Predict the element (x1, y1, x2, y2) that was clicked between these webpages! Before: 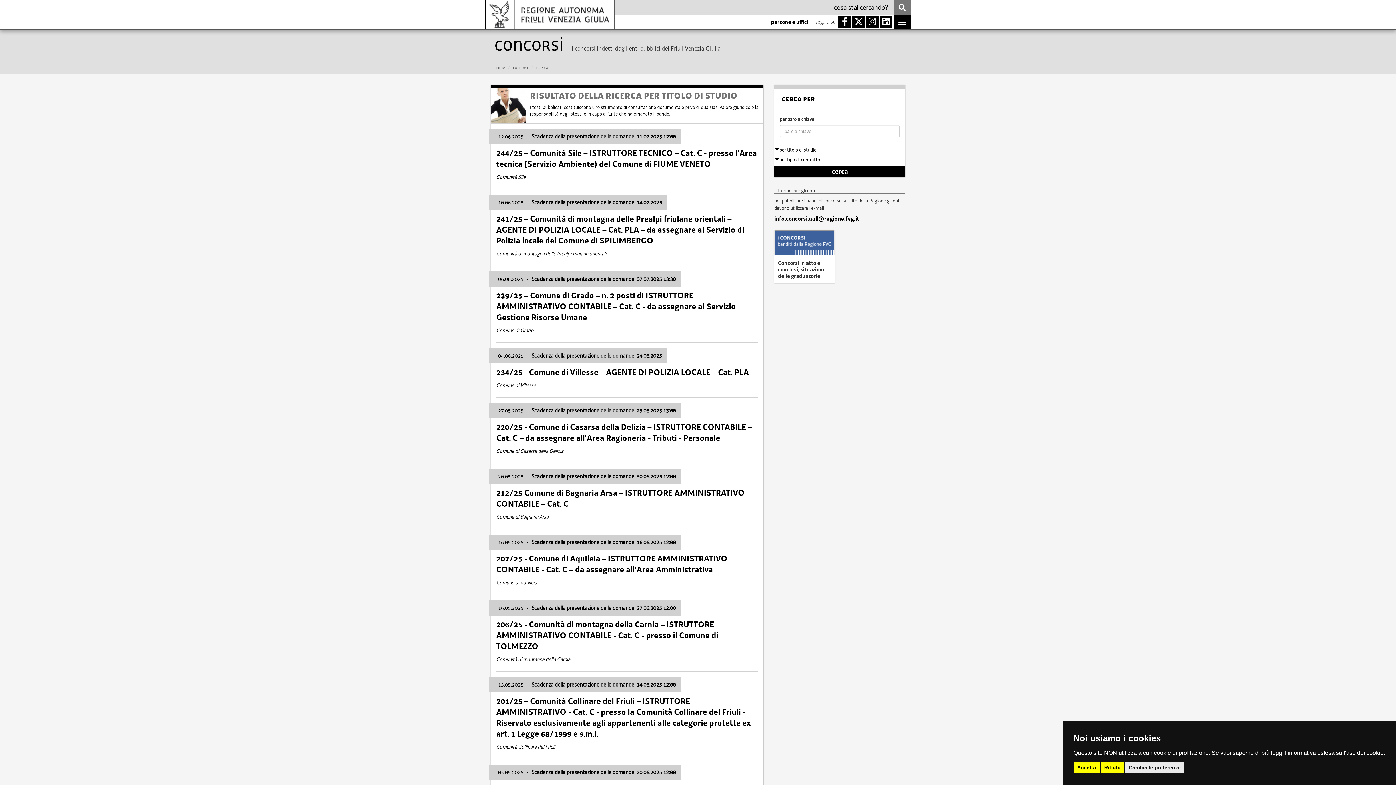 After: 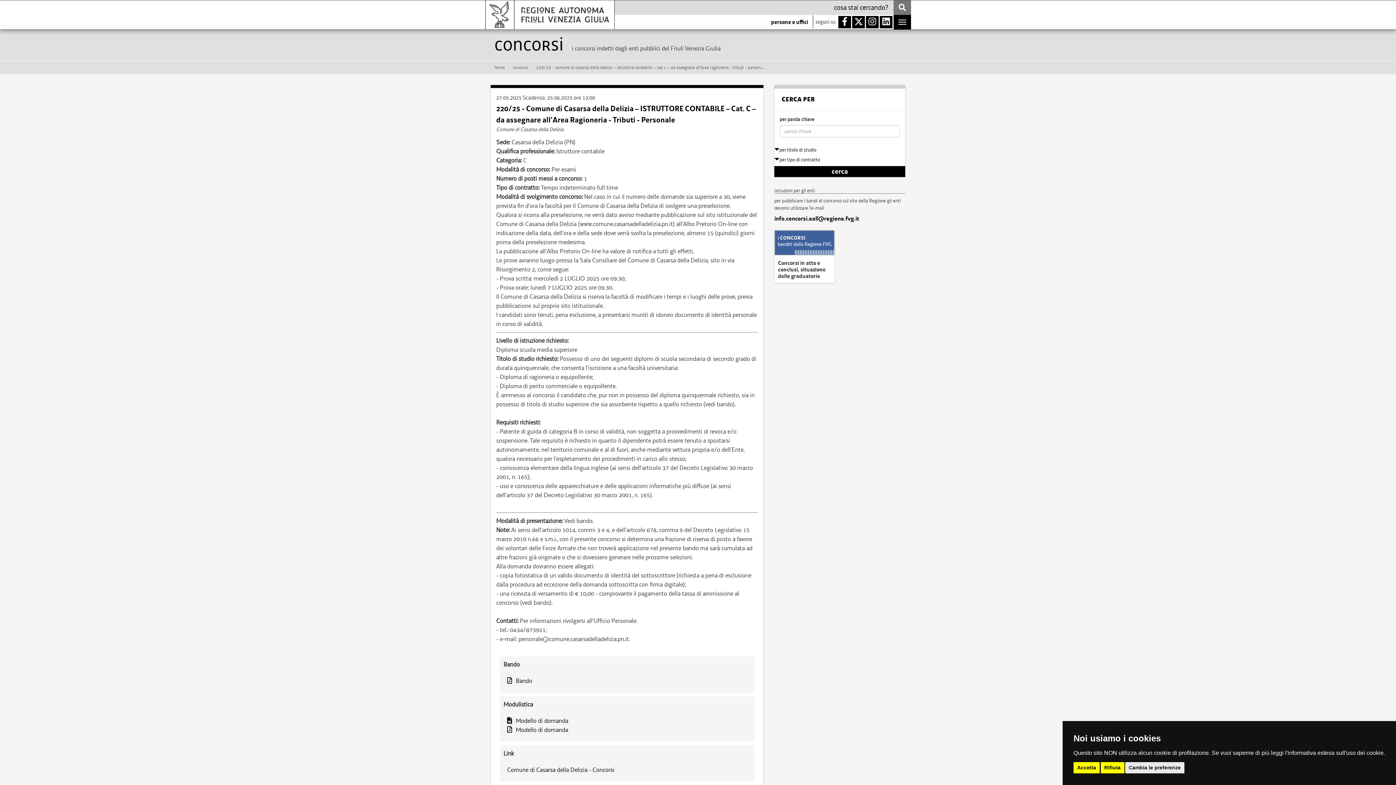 Action: bbox: (490, 399, 763, 461) label: 27.05.2025 - Scadenza della presentazione delle domande: 25.06.2025 13:00
220/25 - Comune di Casarsa della Delizia – ISTRUTTORE CONTABILE – Cat. C – da assegnare all'Area Ragioneria - Tributi - Personale
Comune di Casarsa della Delizia